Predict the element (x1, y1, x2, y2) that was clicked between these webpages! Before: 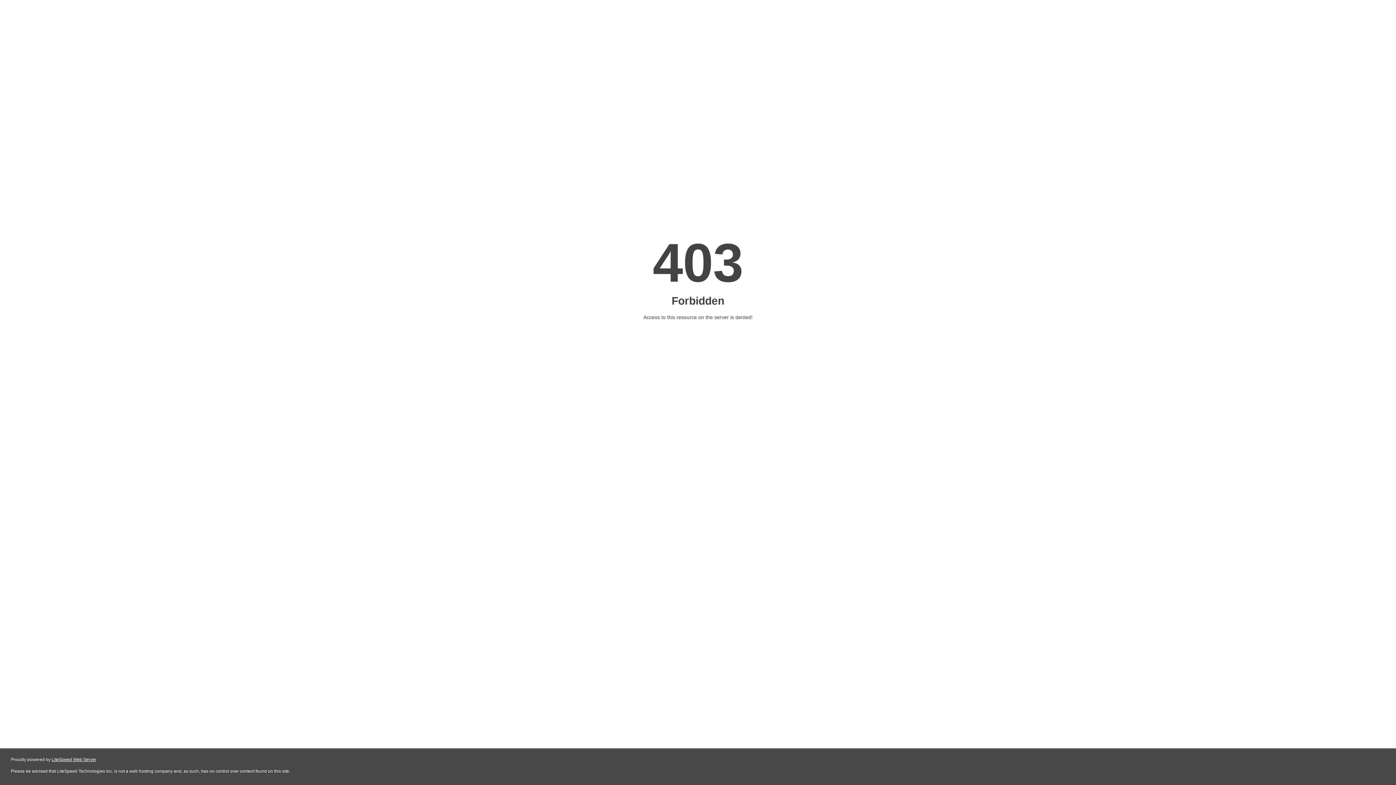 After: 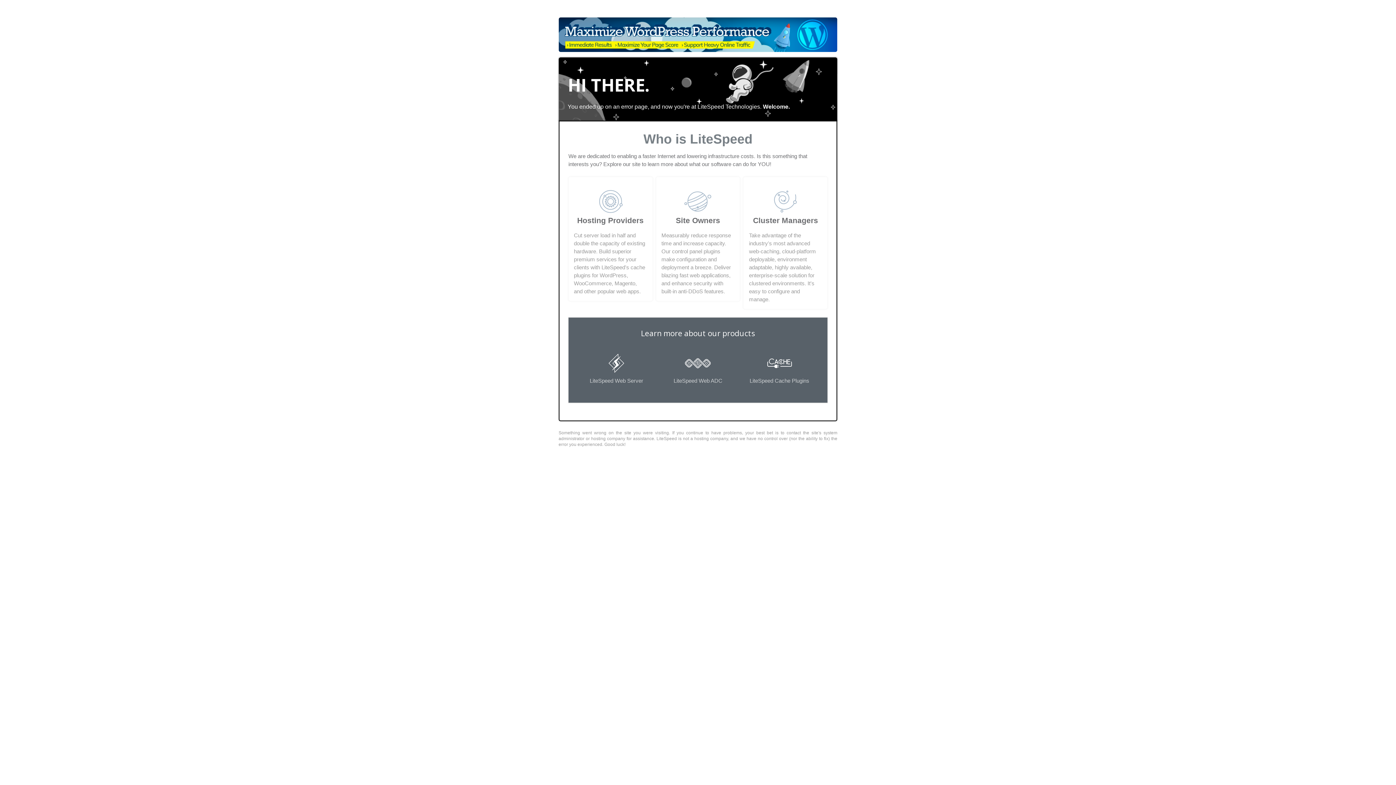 Action: label: LiteSpeed Web Server bbox: (51, 757, 96, 762)